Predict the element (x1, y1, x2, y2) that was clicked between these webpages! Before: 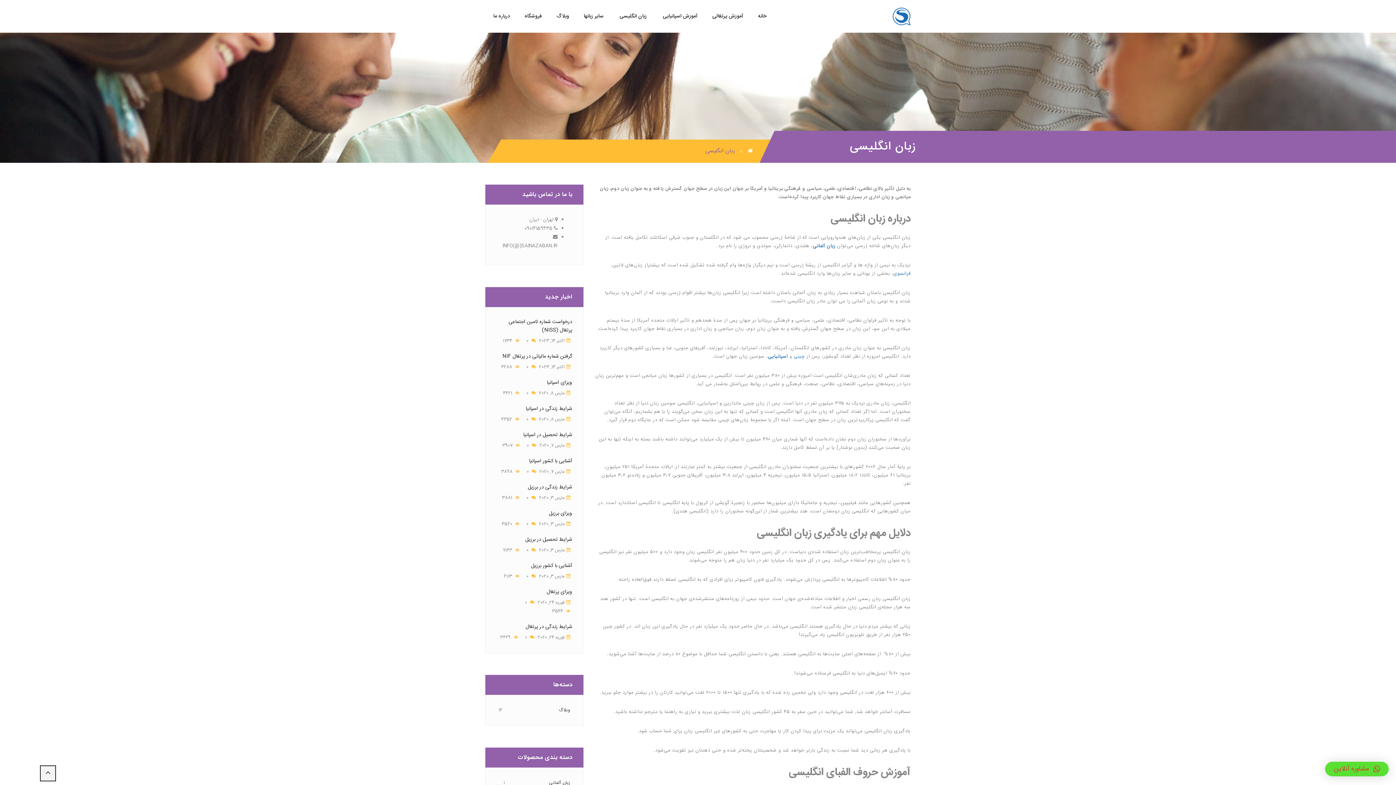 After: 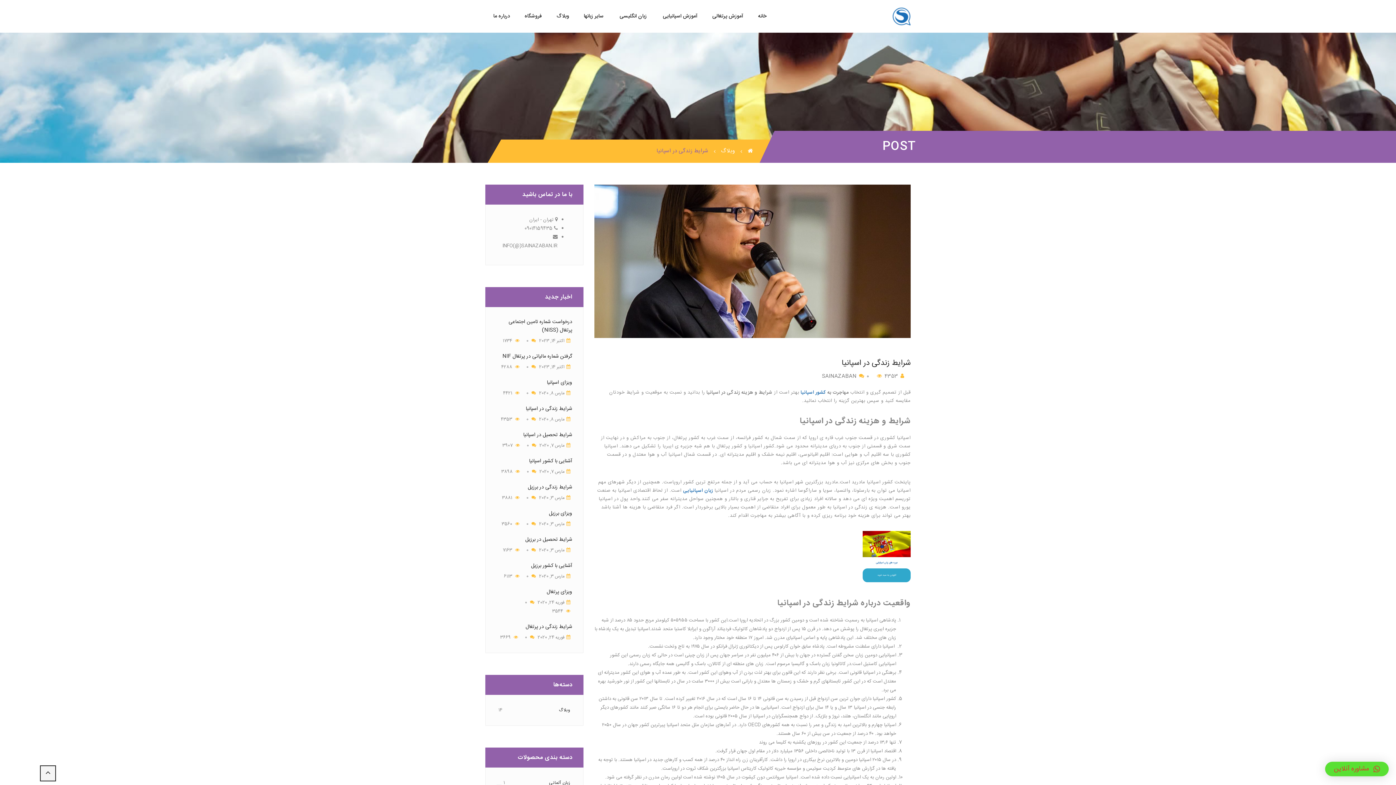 Action: bbox: (496, 405, 572, 413) label: شرایط زندگی در اسپانیا